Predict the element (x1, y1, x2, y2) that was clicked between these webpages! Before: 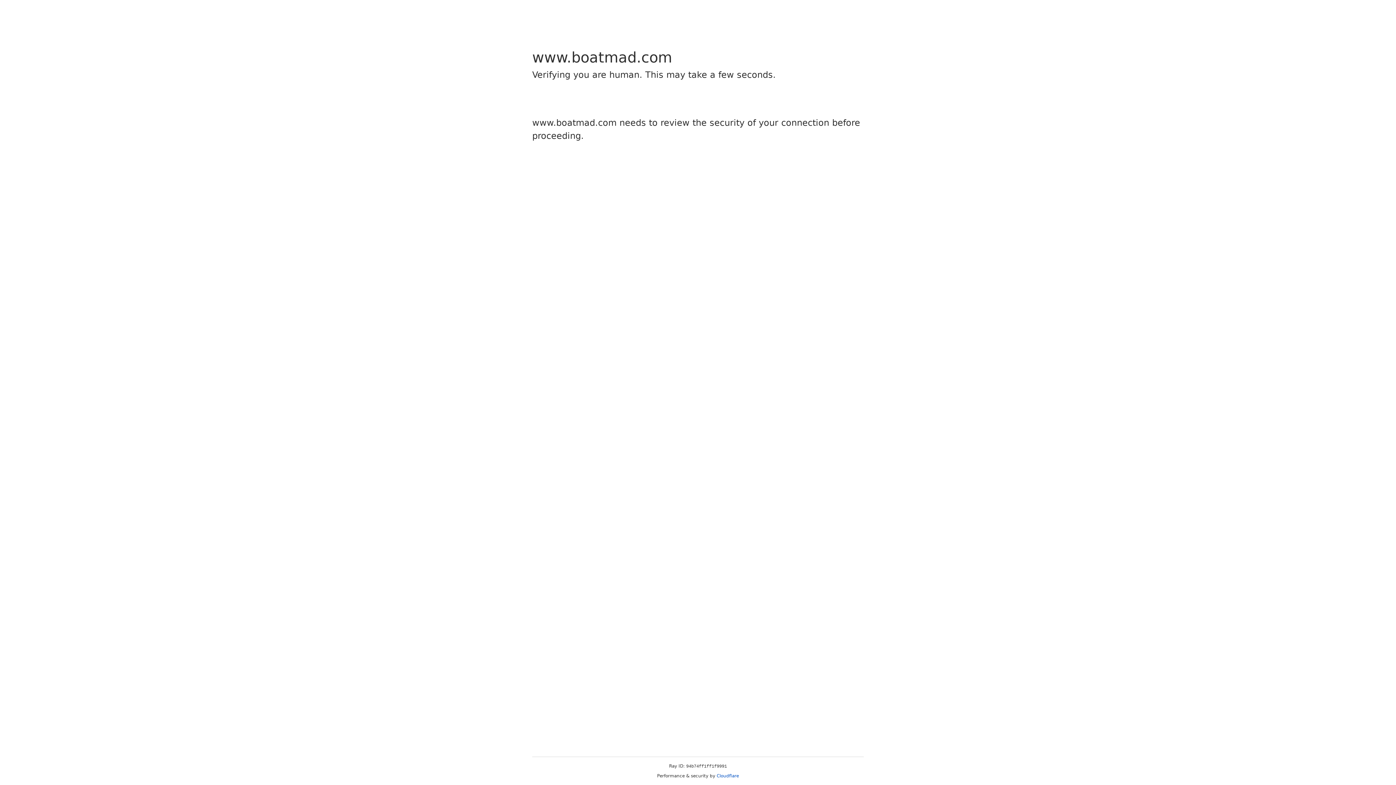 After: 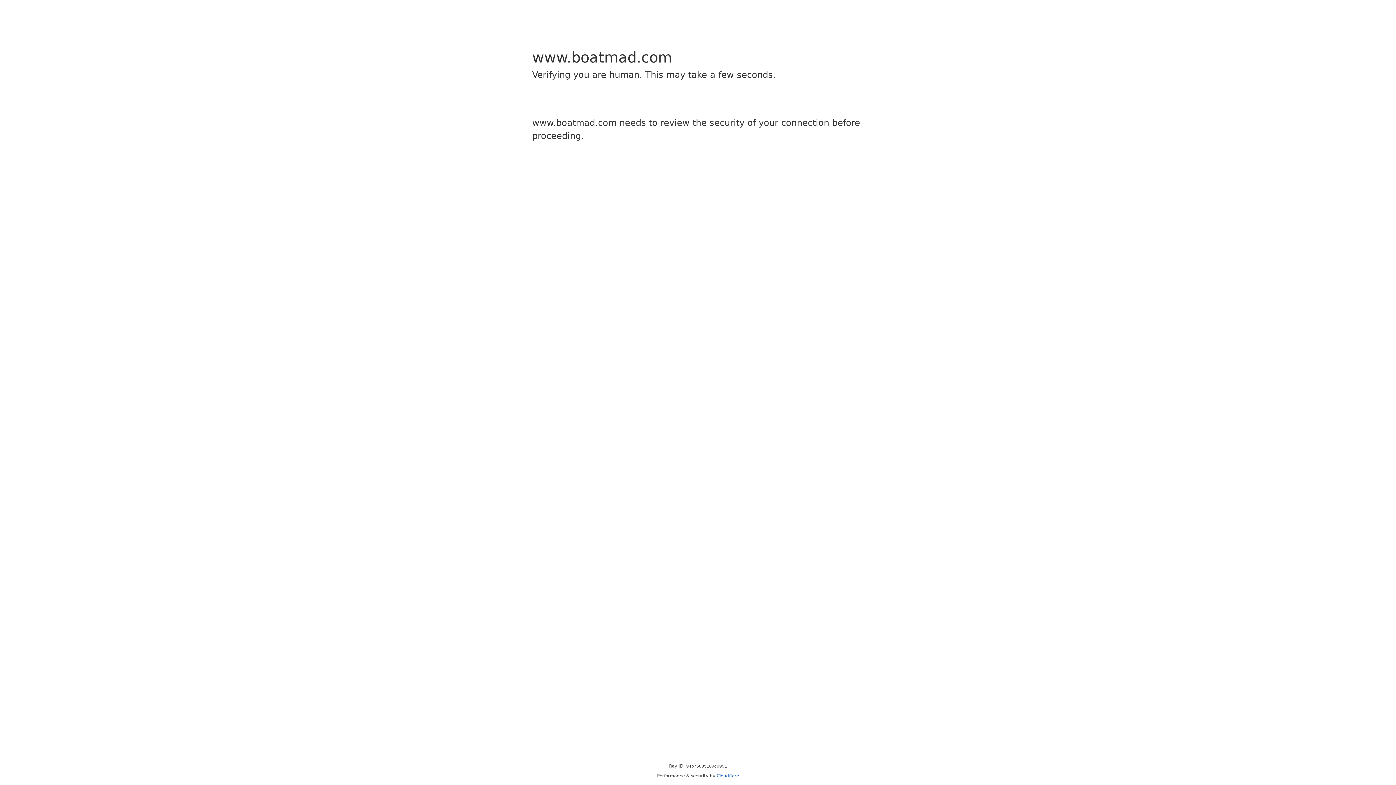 Action: label: Cloudflare bbox: (716, 773, 739, 778)